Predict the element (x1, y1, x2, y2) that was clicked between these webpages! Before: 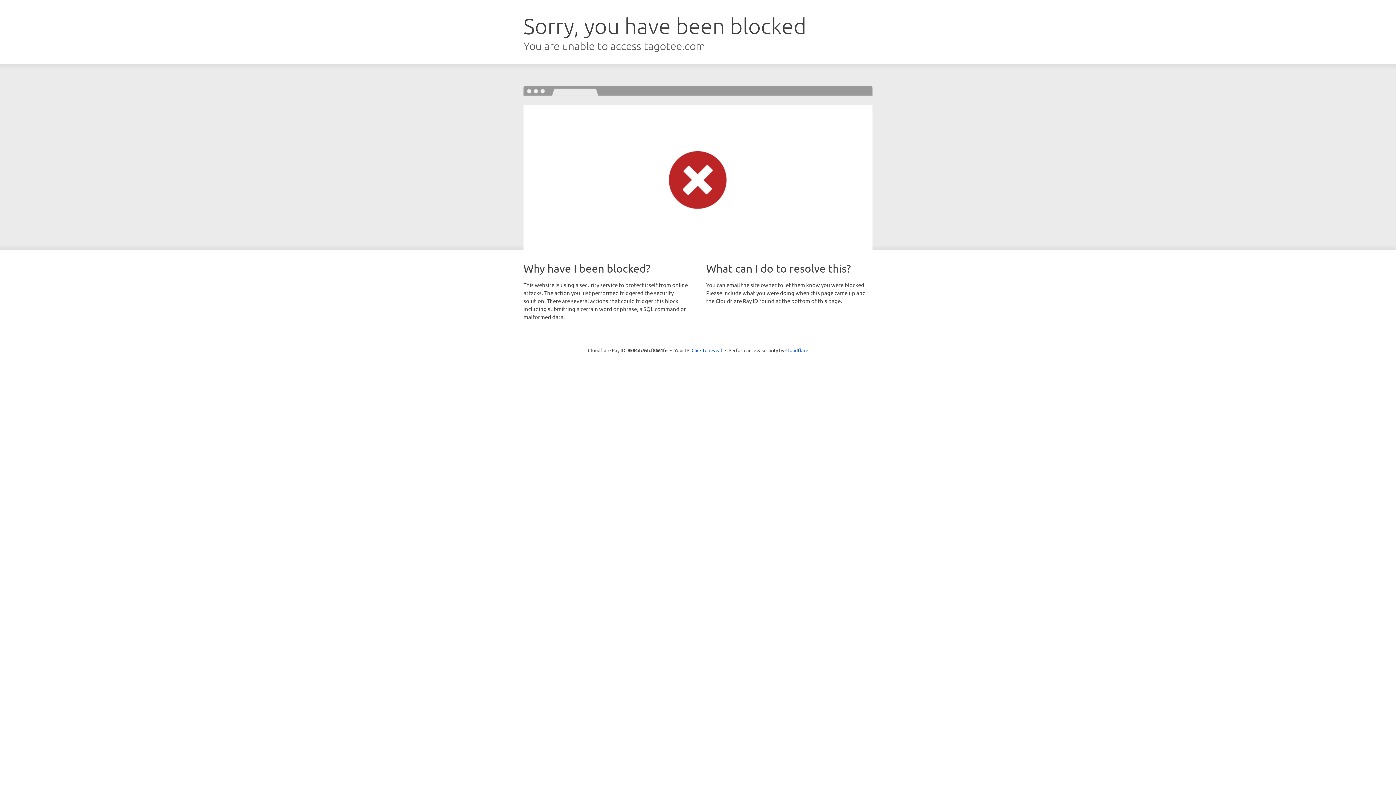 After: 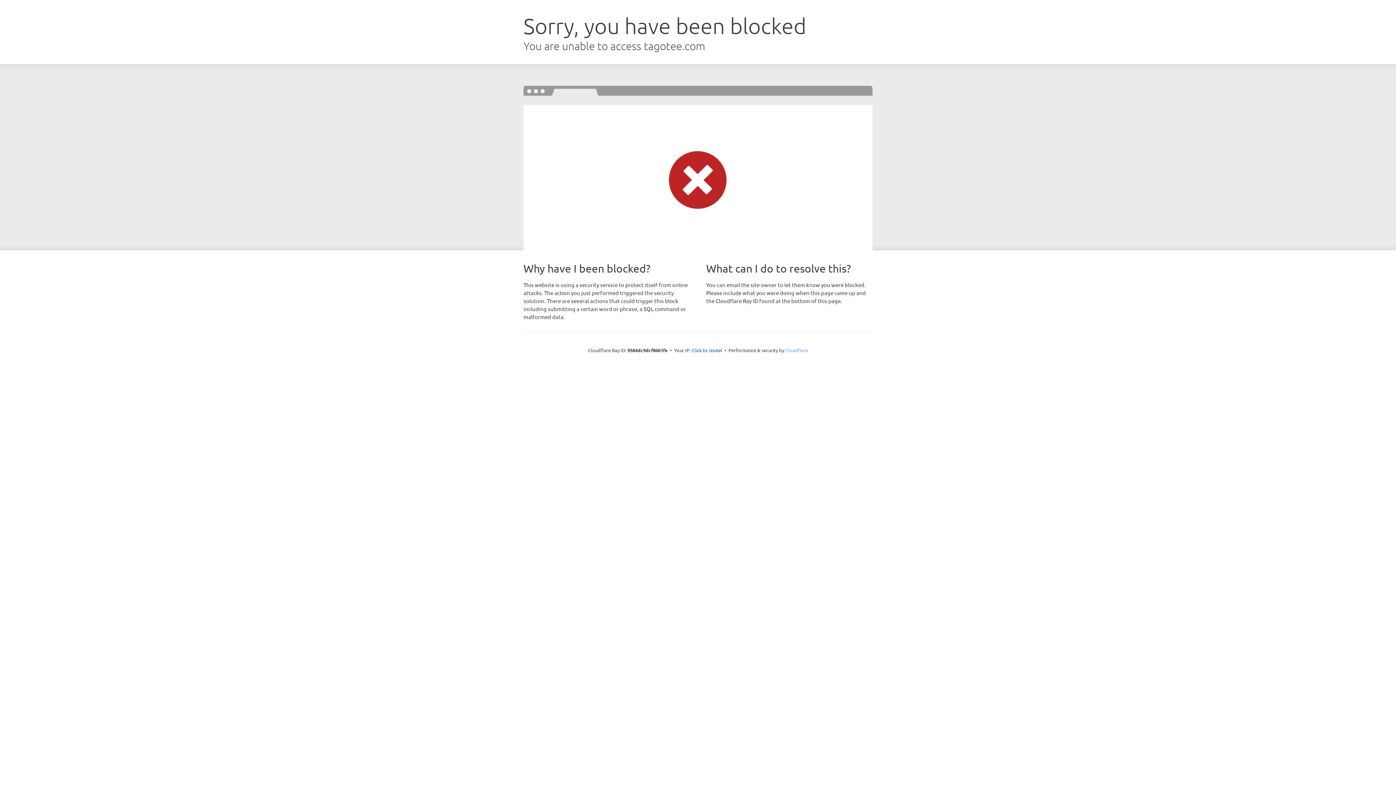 Action: bbox: (785, 347, 808, 353) label: Cloudflare